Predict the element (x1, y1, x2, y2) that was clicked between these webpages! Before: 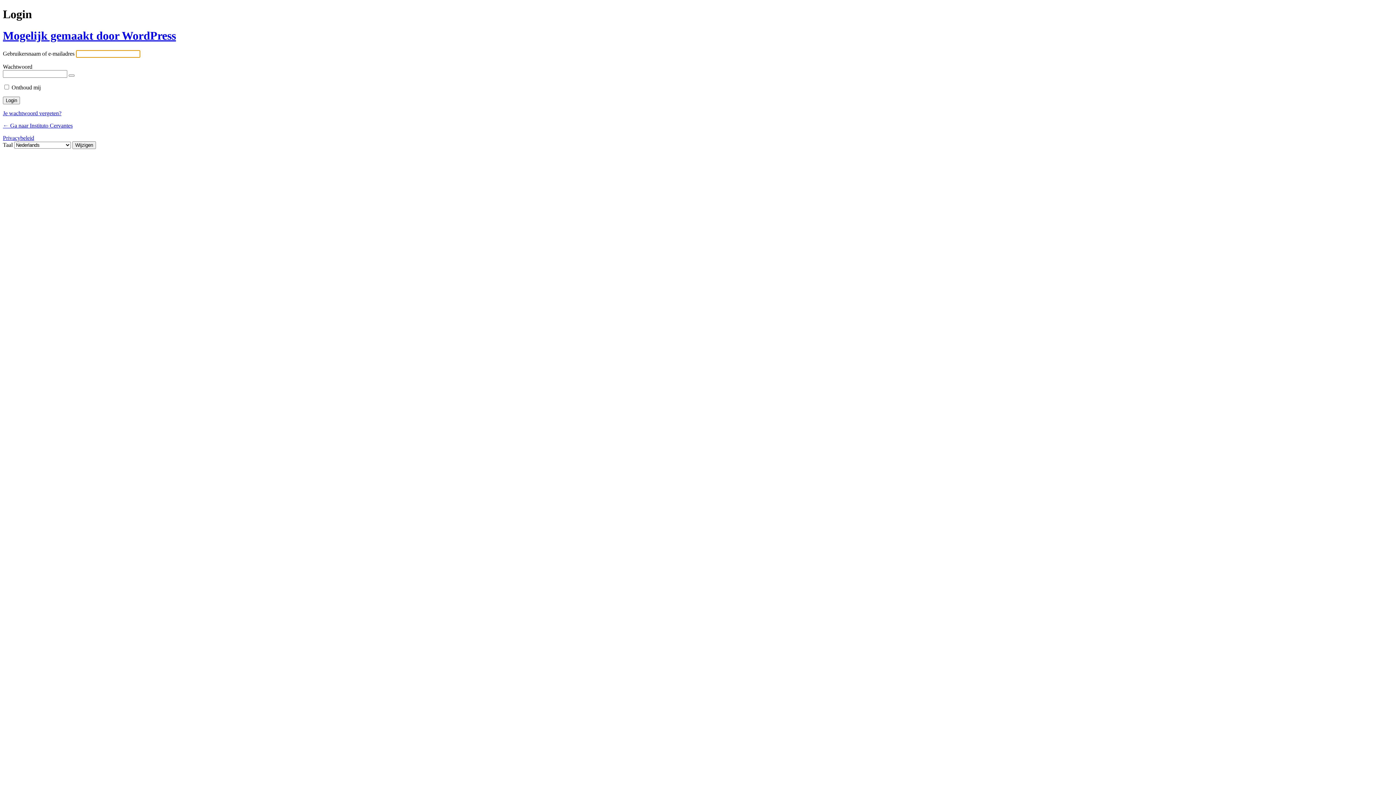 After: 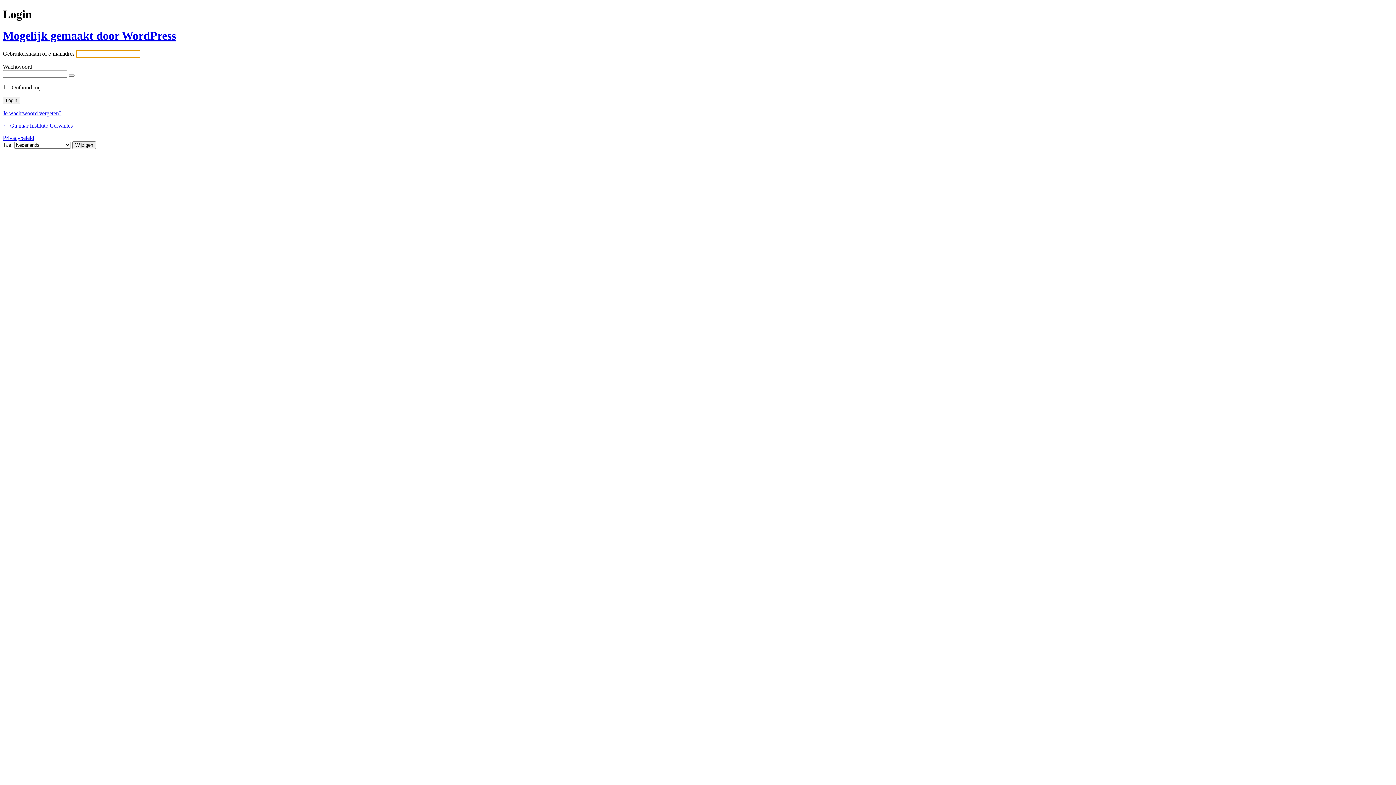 Action: label: Privacybeleid bbox: (2, 135, 34, 141)